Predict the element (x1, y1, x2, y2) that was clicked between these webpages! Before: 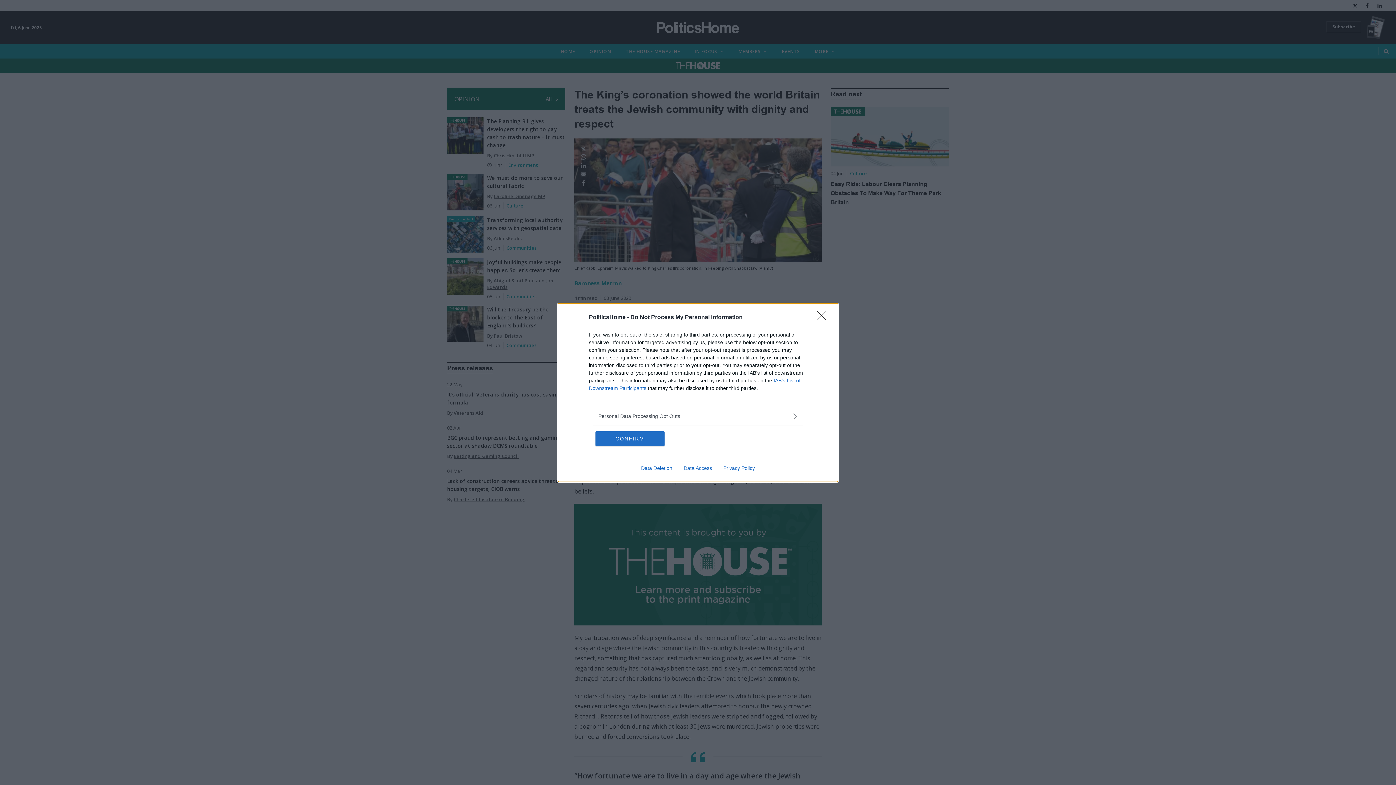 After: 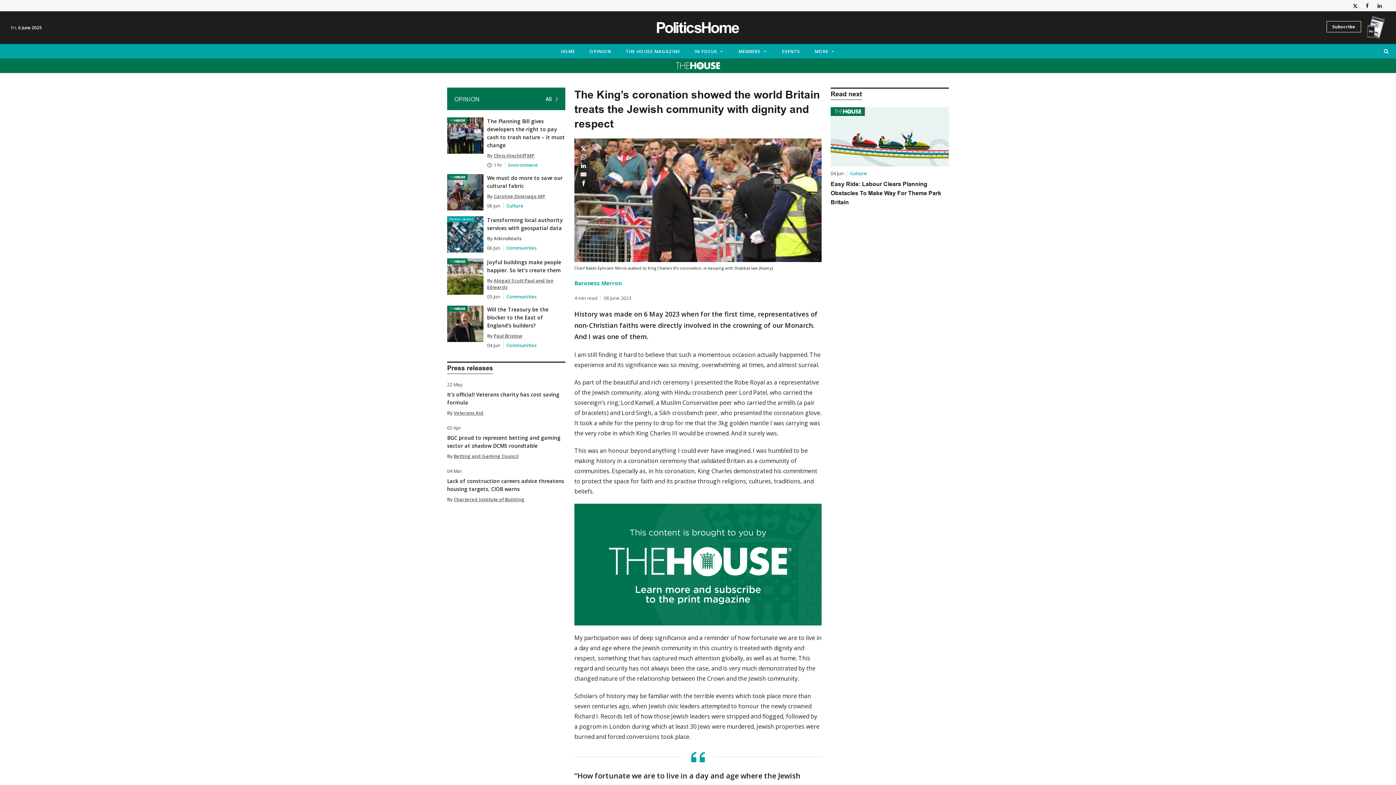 Action: label: Close bbox: (817, 310, 830, 324)